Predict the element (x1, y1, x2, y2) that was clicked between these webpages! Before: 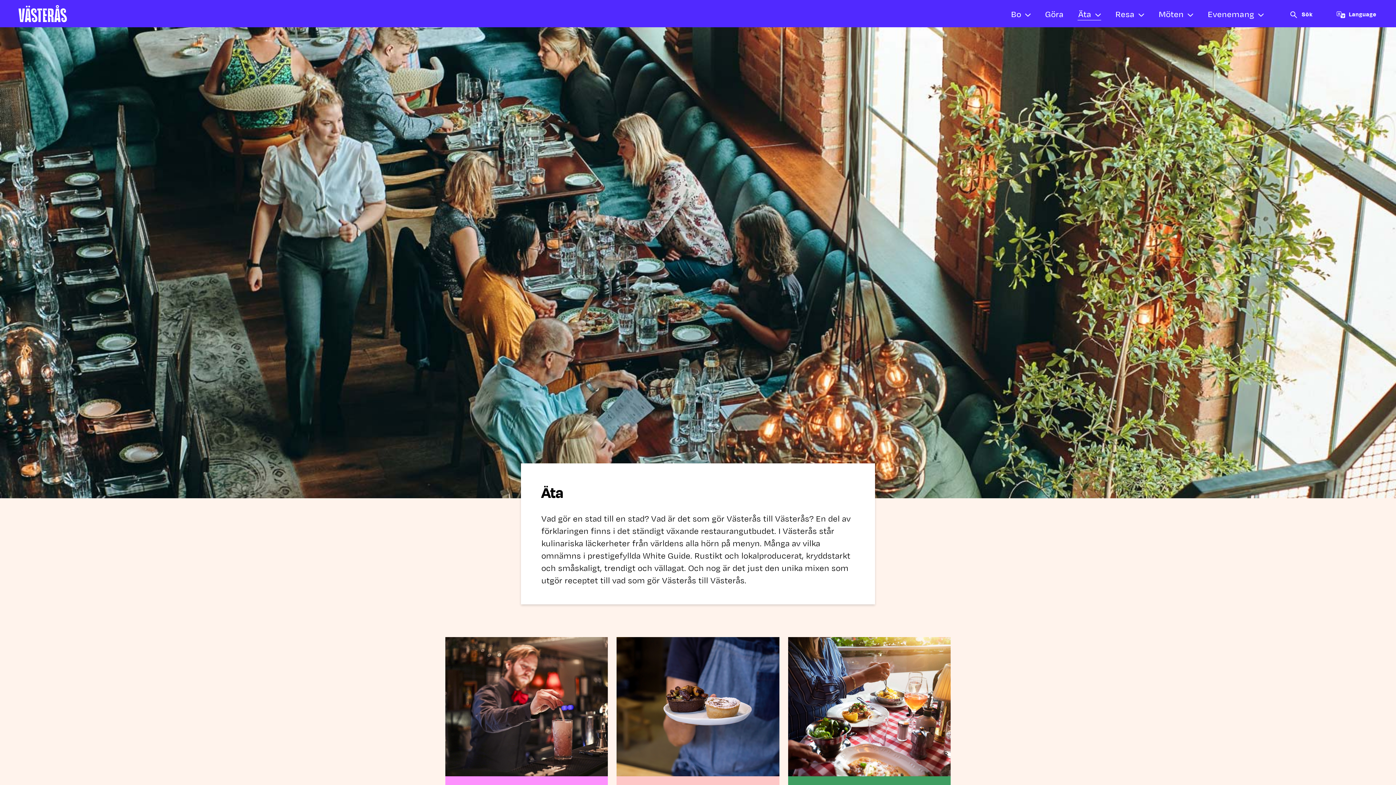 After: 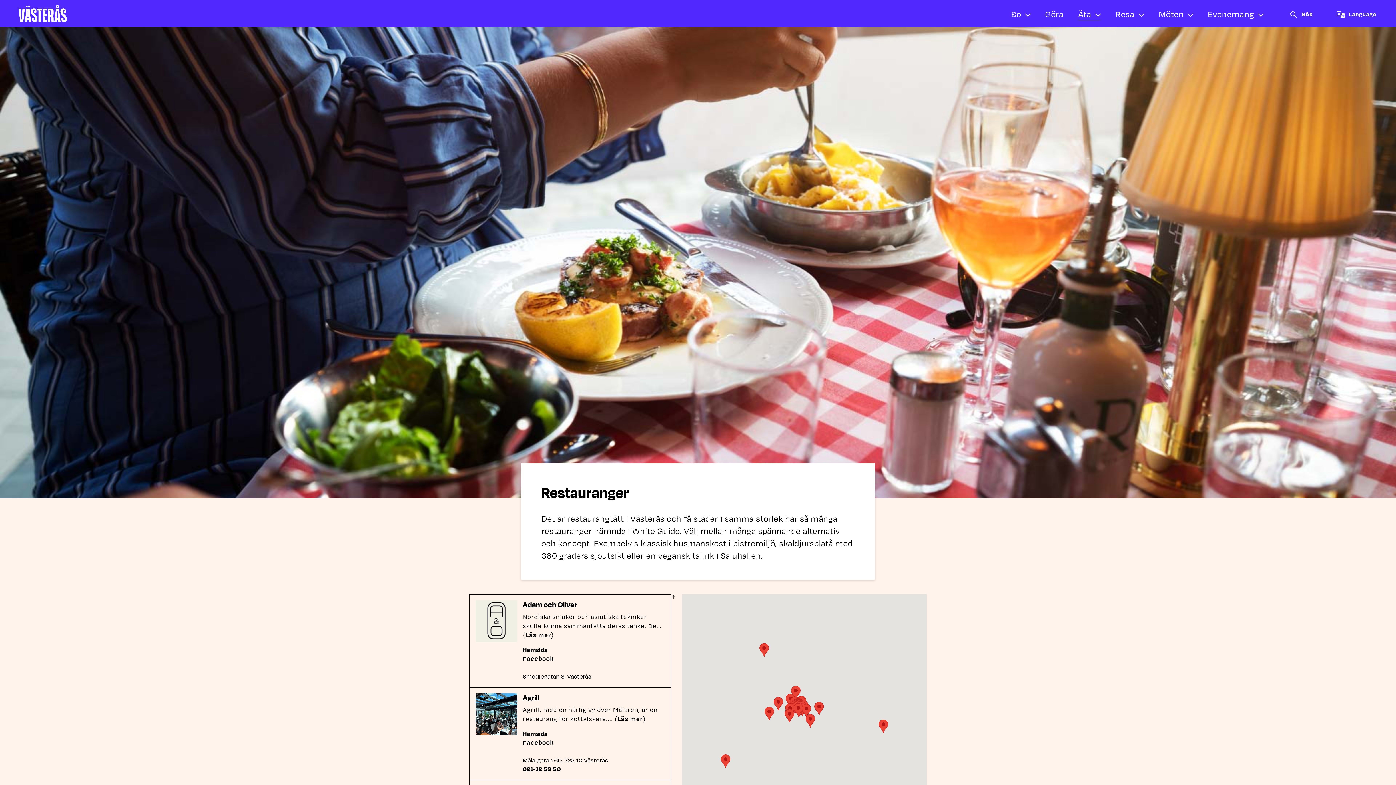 Action: label: Restauranger bbox: (788, 637, 950, 808)